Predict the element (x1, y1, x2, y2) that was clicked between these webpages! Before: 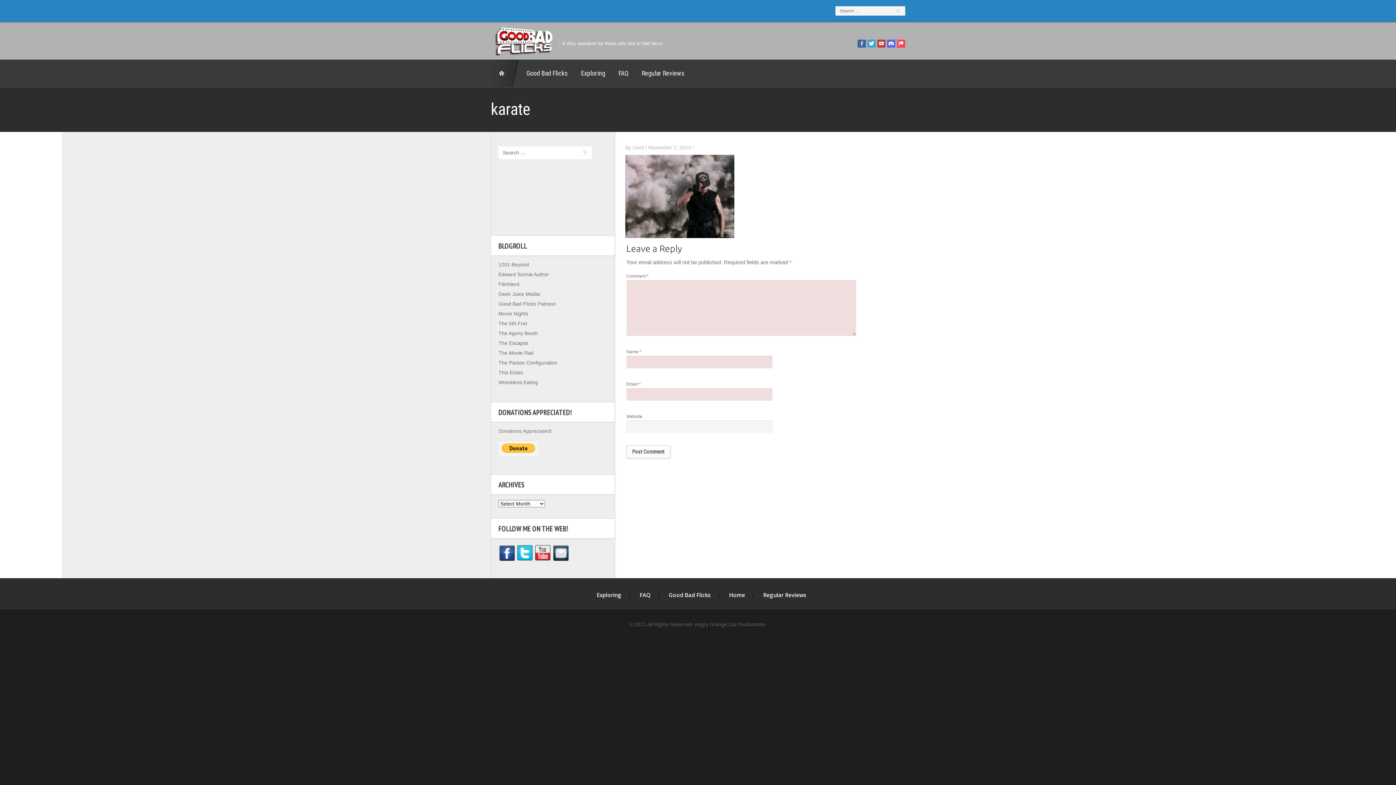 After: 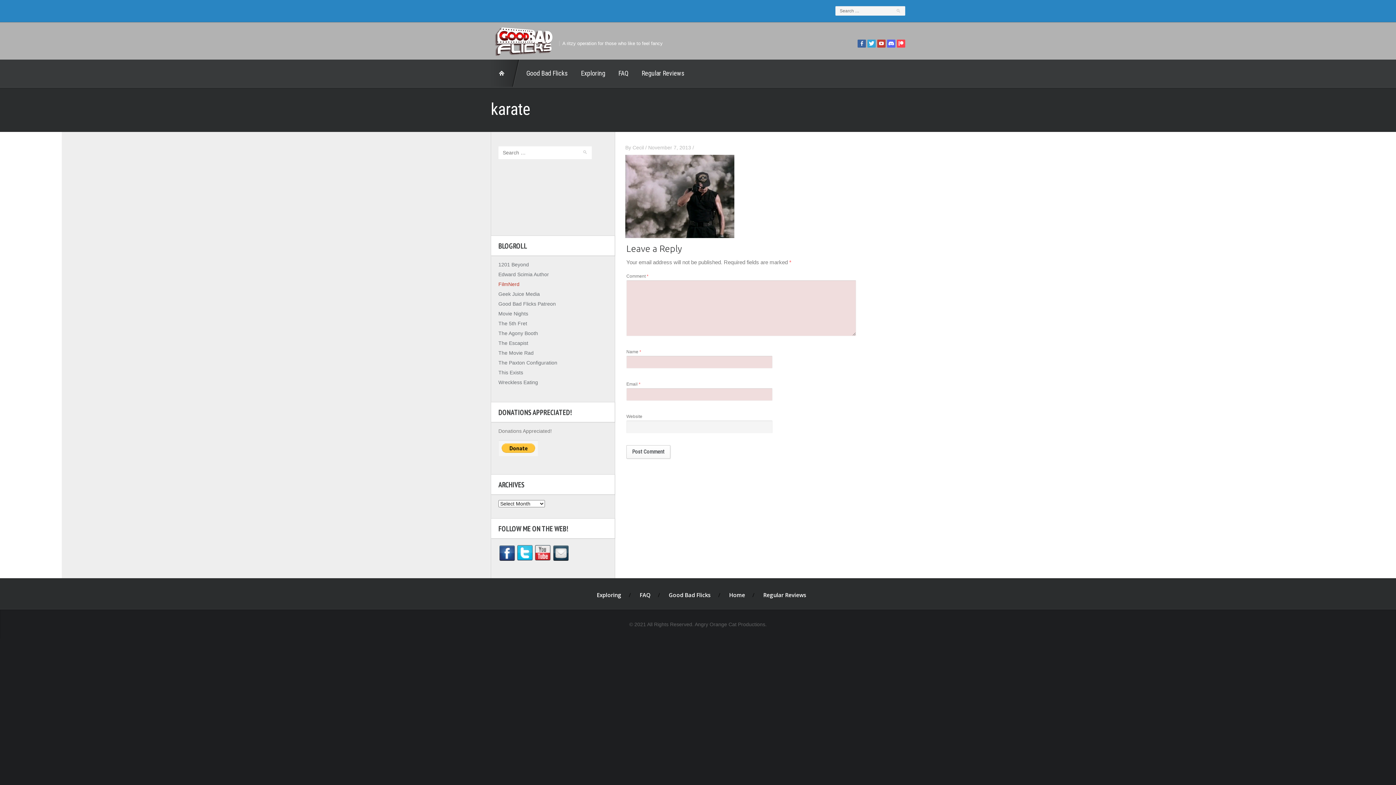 Action: label: FilmNerd bbox: (498, 281, 519, 287)